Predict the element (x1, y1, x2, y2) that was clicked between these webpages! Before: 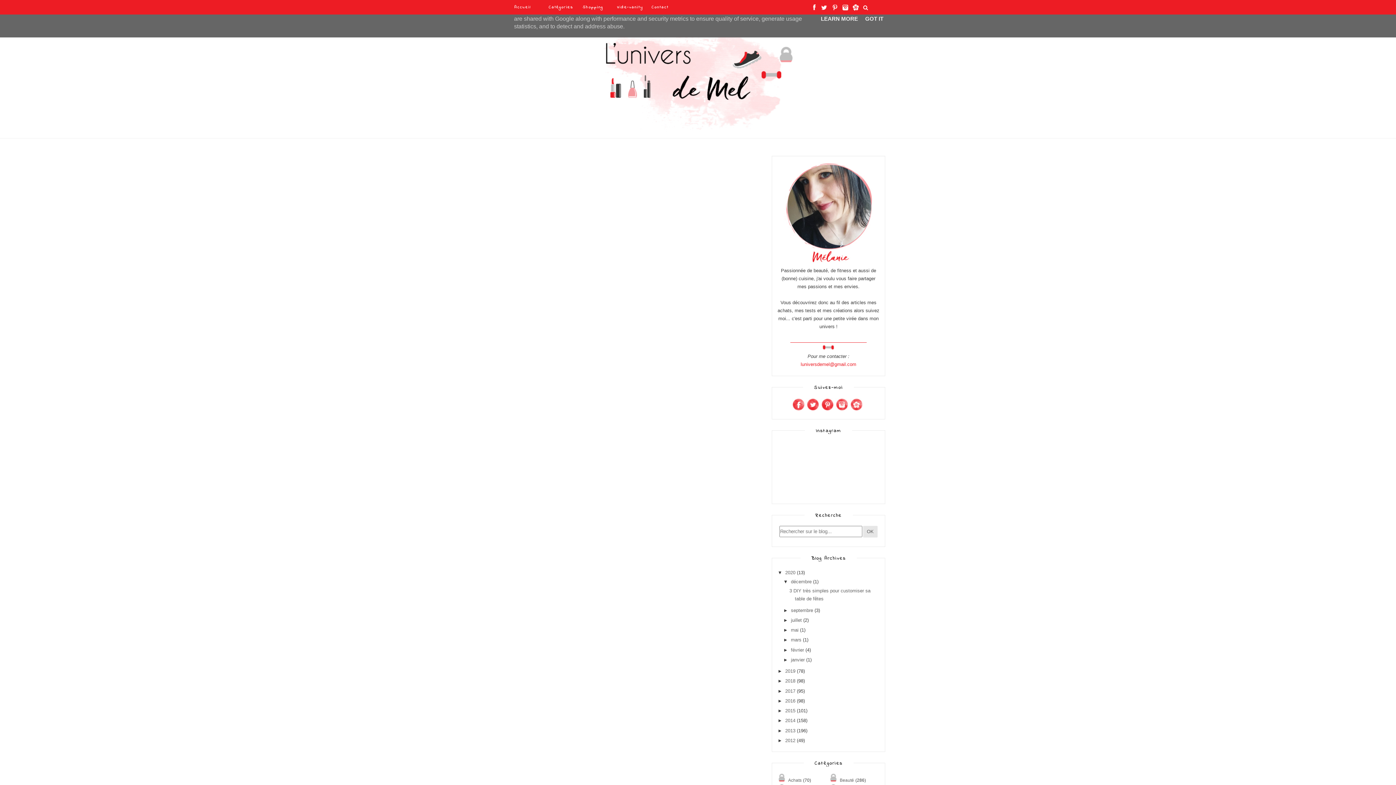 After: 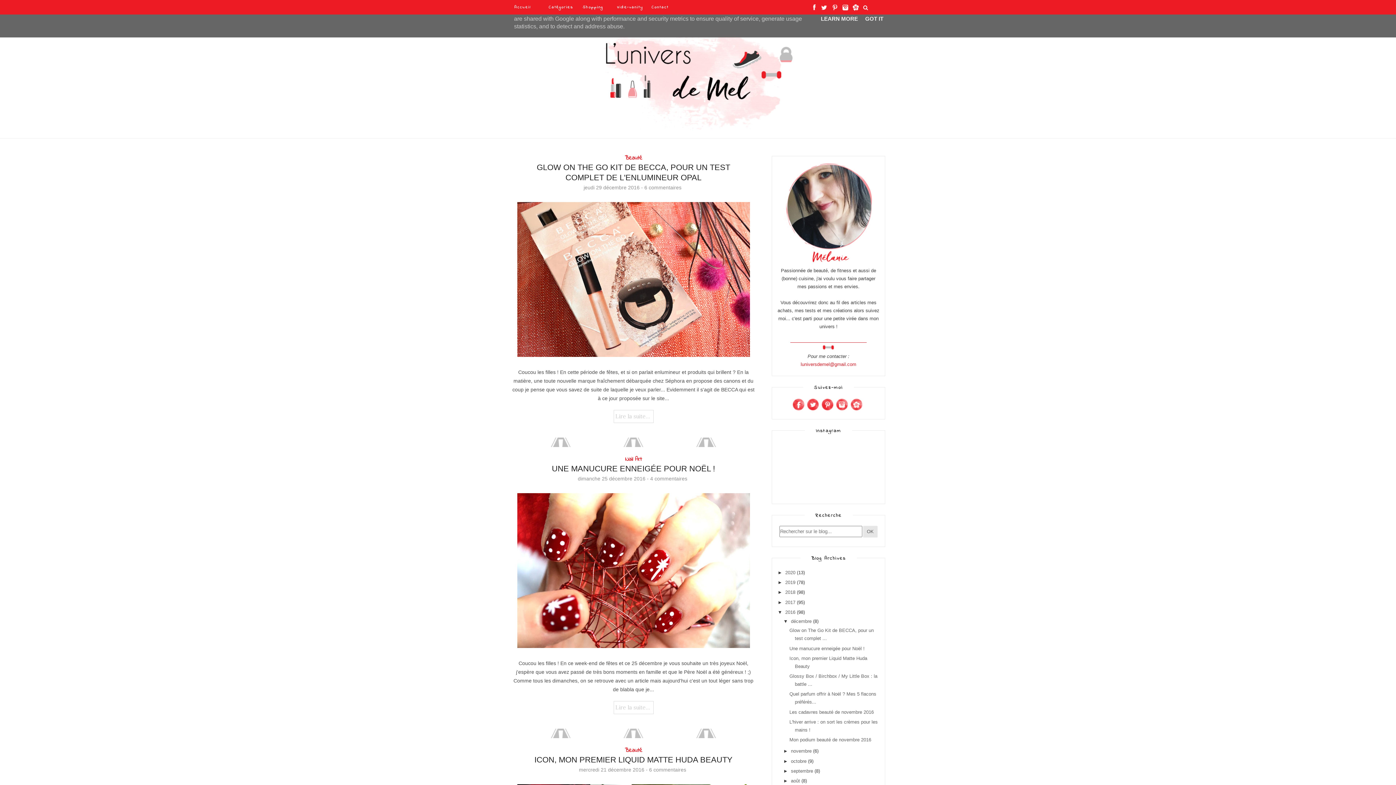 Action: label: 2016 bbox: (785, 698, 795, 703)